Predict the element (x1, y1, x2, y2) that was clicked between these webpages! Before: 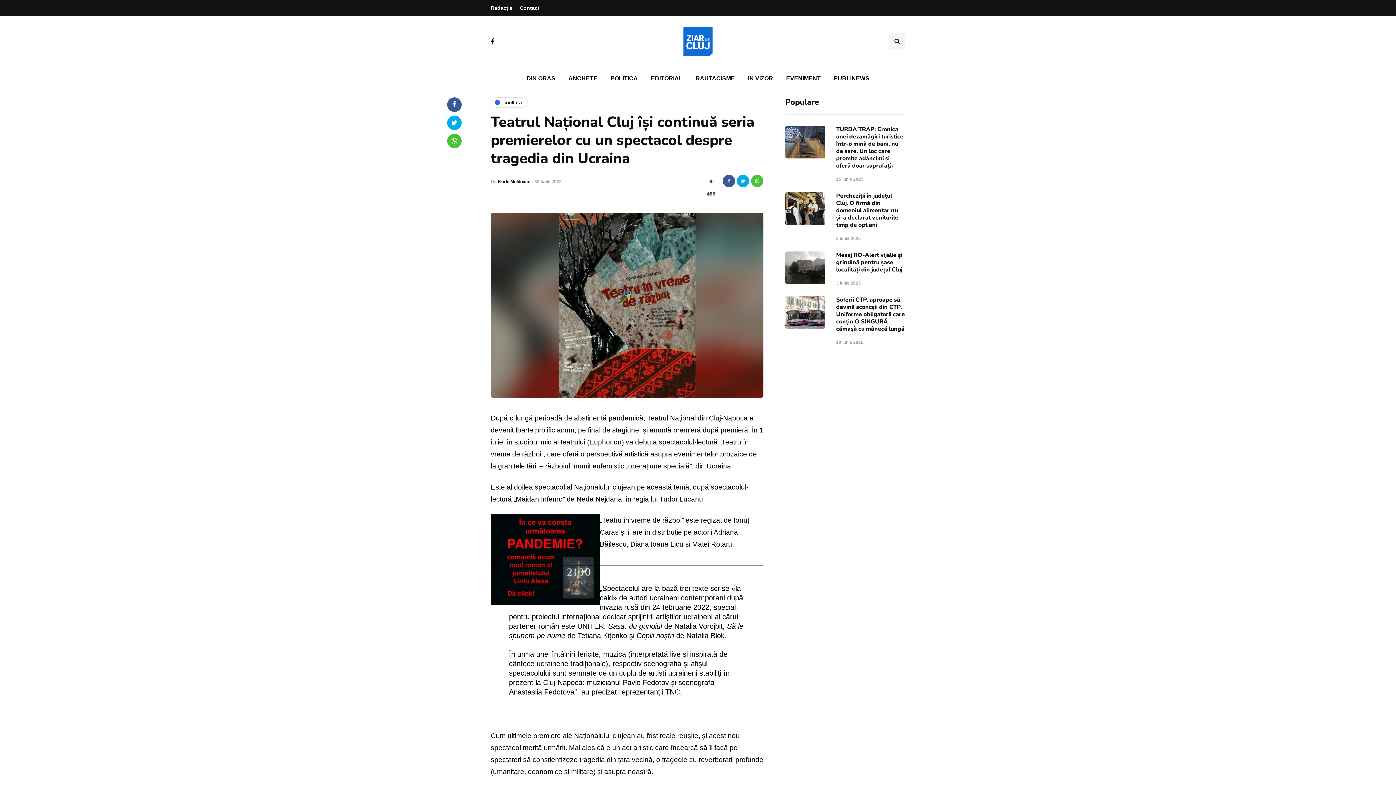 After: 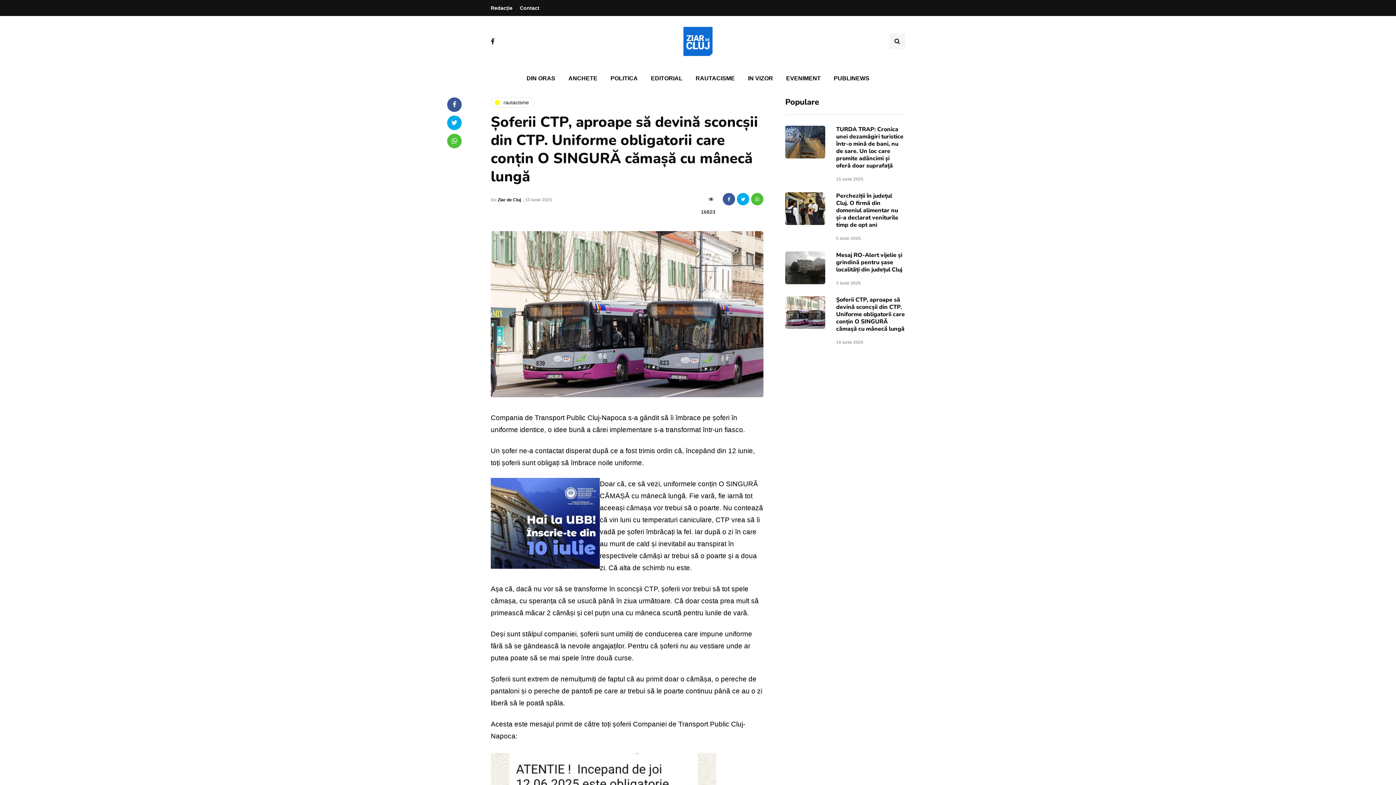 Action: label: Șoferii CTP, aproape să devină sconcșii din CTP. Uniforme obligatorii care conțin O SINGURĂ cămașă cu mânecă lungă bbox: (836, 296, 905, 333)